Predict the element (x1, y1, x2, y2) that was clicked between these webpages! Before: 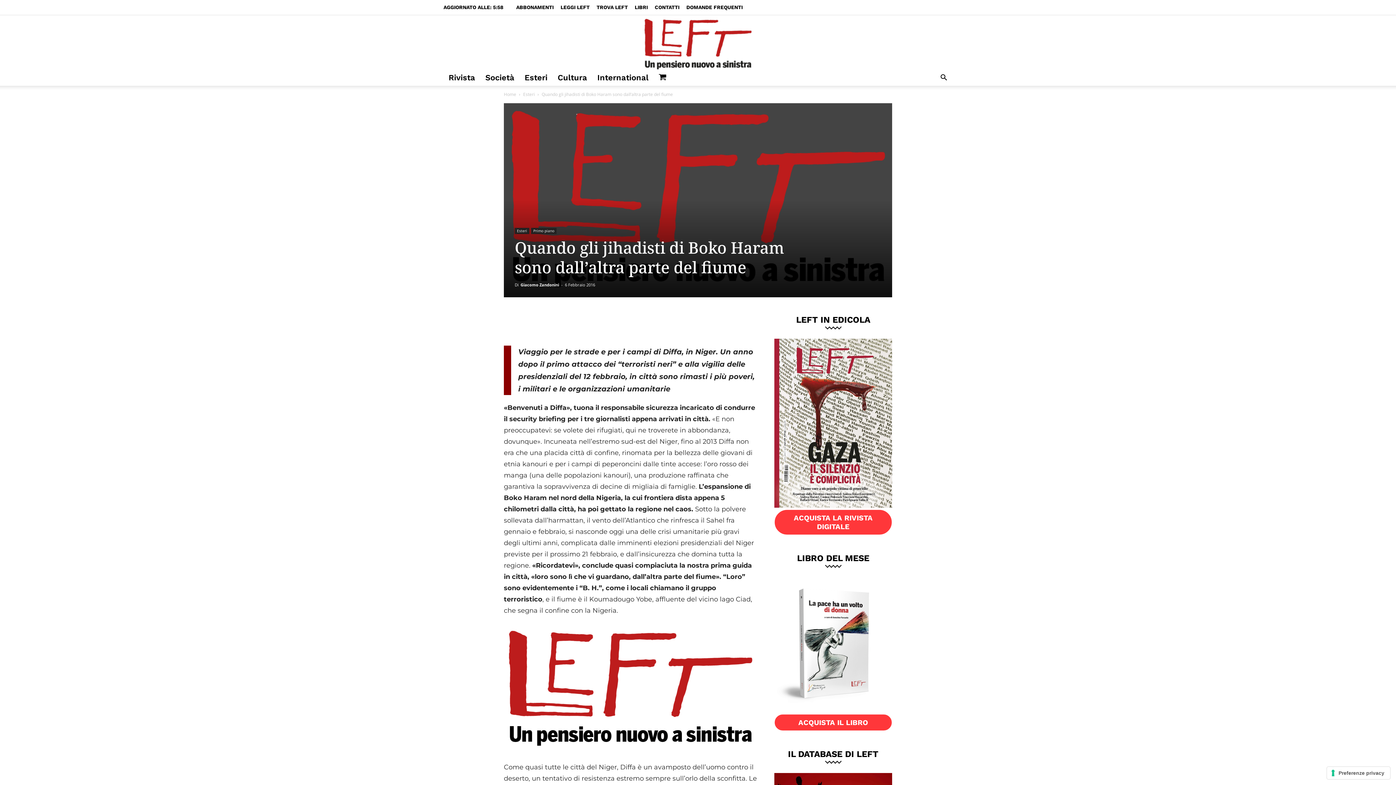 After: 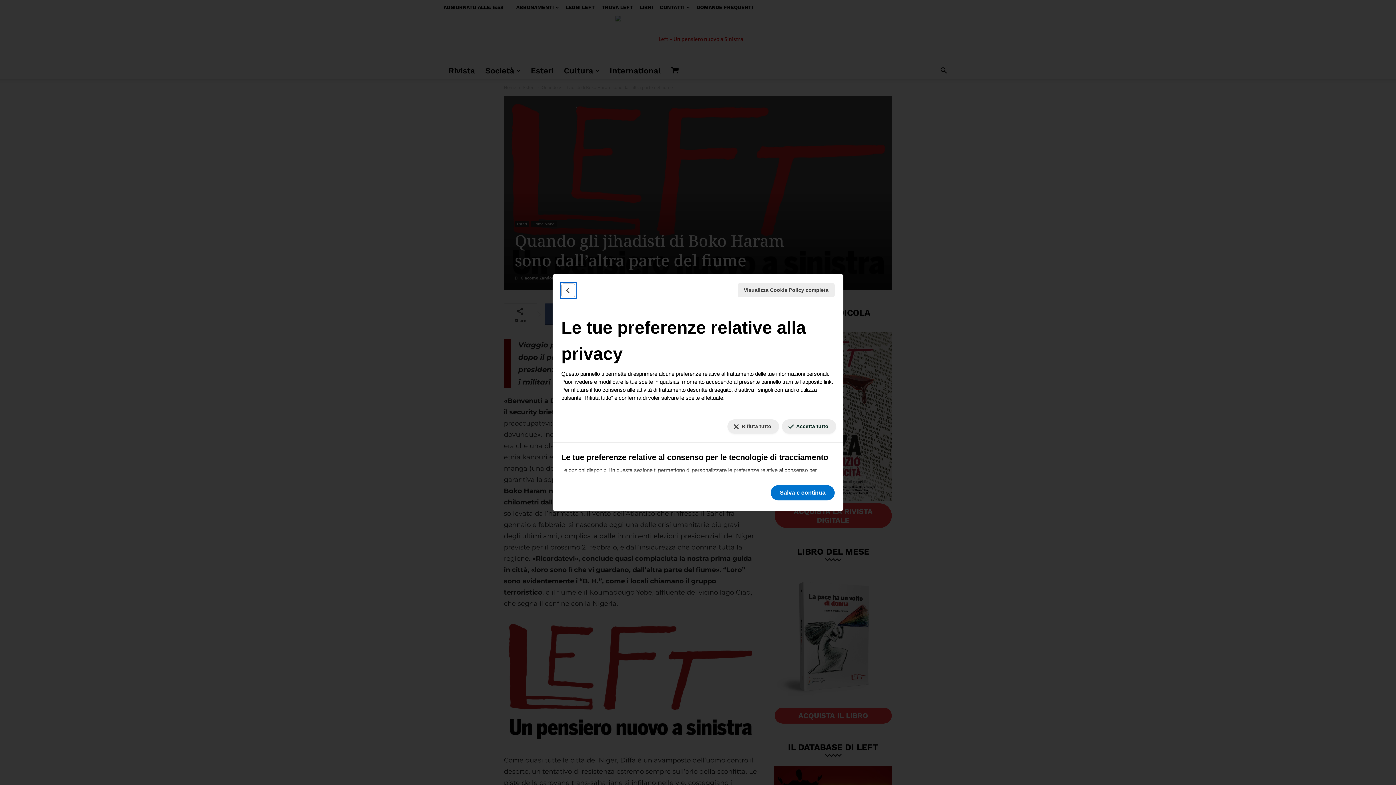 Action: bbox: (1327, 767, 1390, 779) label: Le tue preferenze relative al consenso per le tecnologie di tracciamento